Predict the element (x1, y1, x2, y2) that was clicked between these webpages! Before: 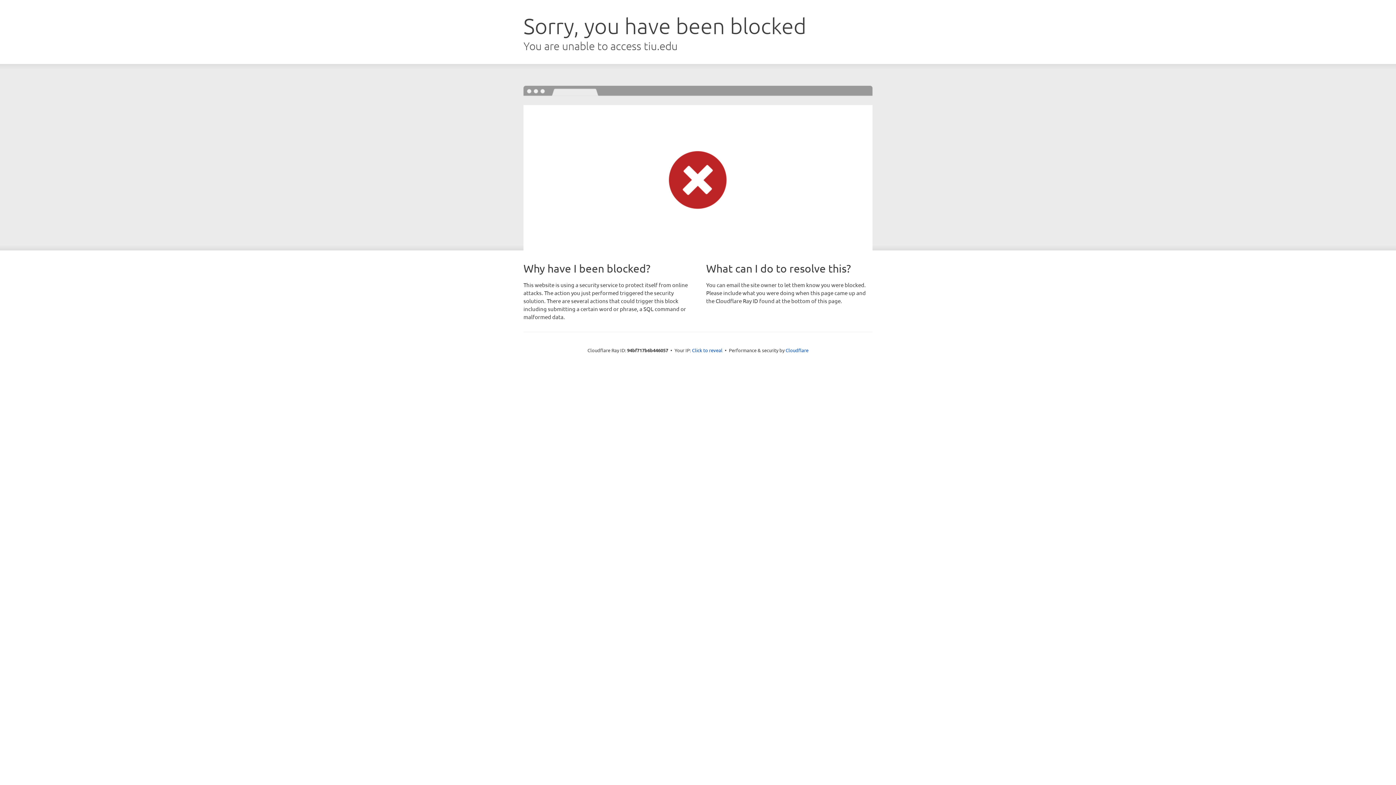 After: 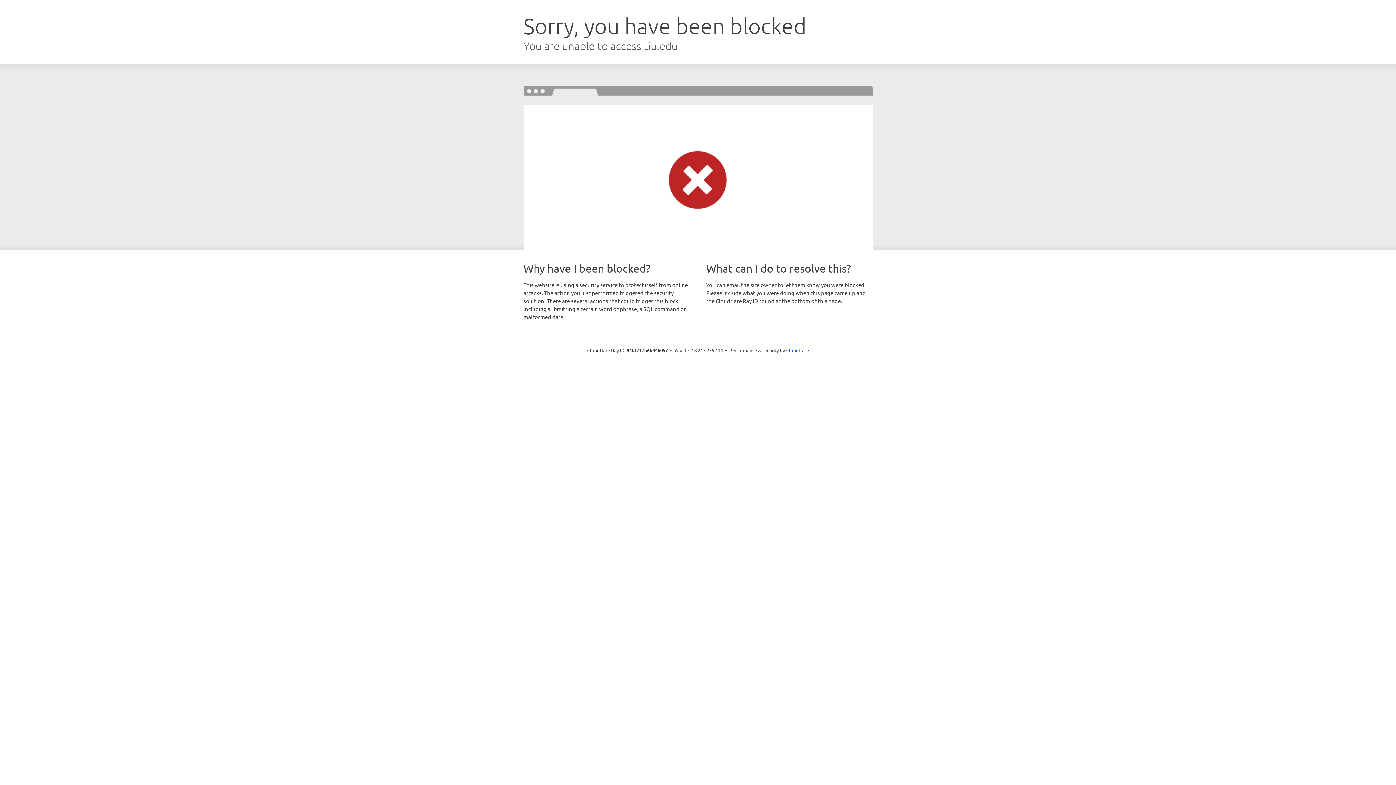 Action: bbox: (692, 346, 722, 353) label: Click to reveal